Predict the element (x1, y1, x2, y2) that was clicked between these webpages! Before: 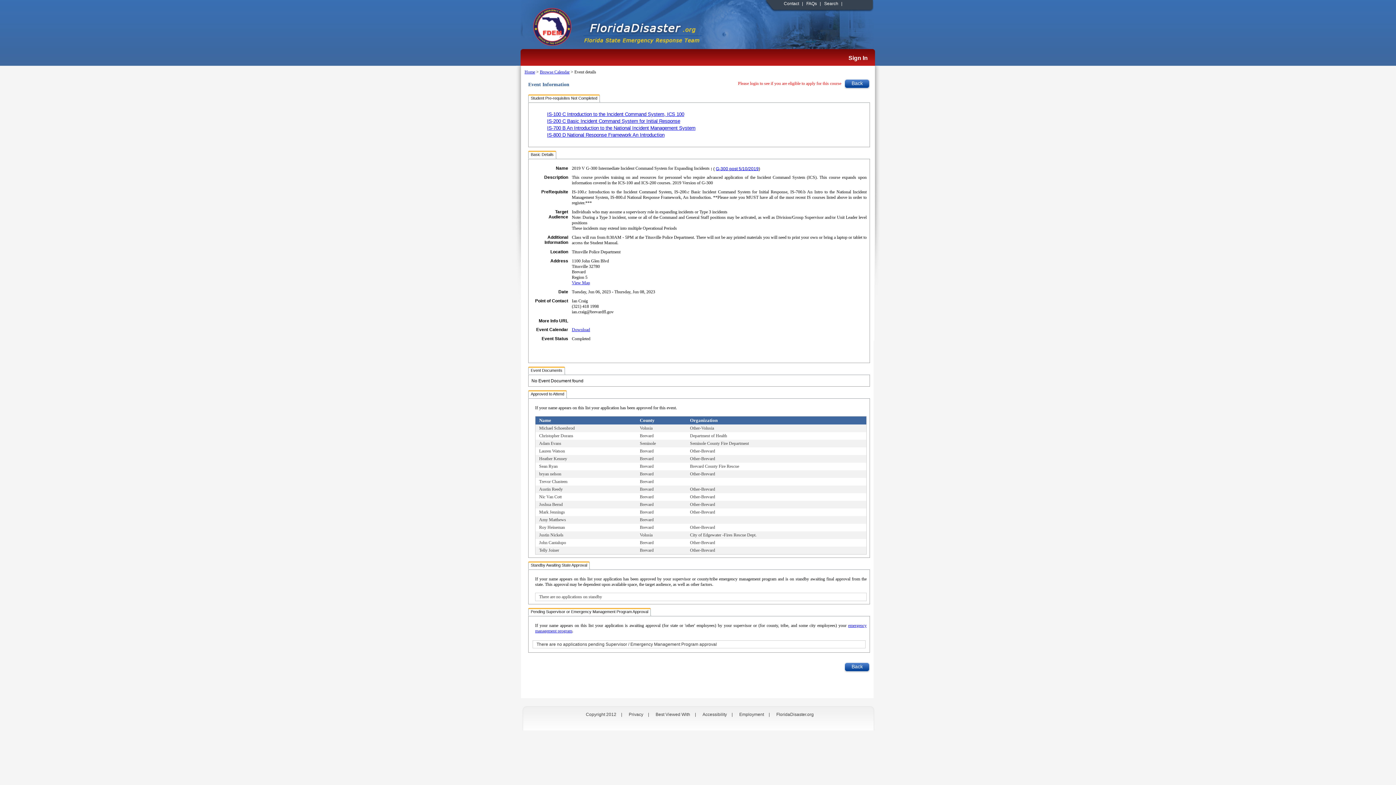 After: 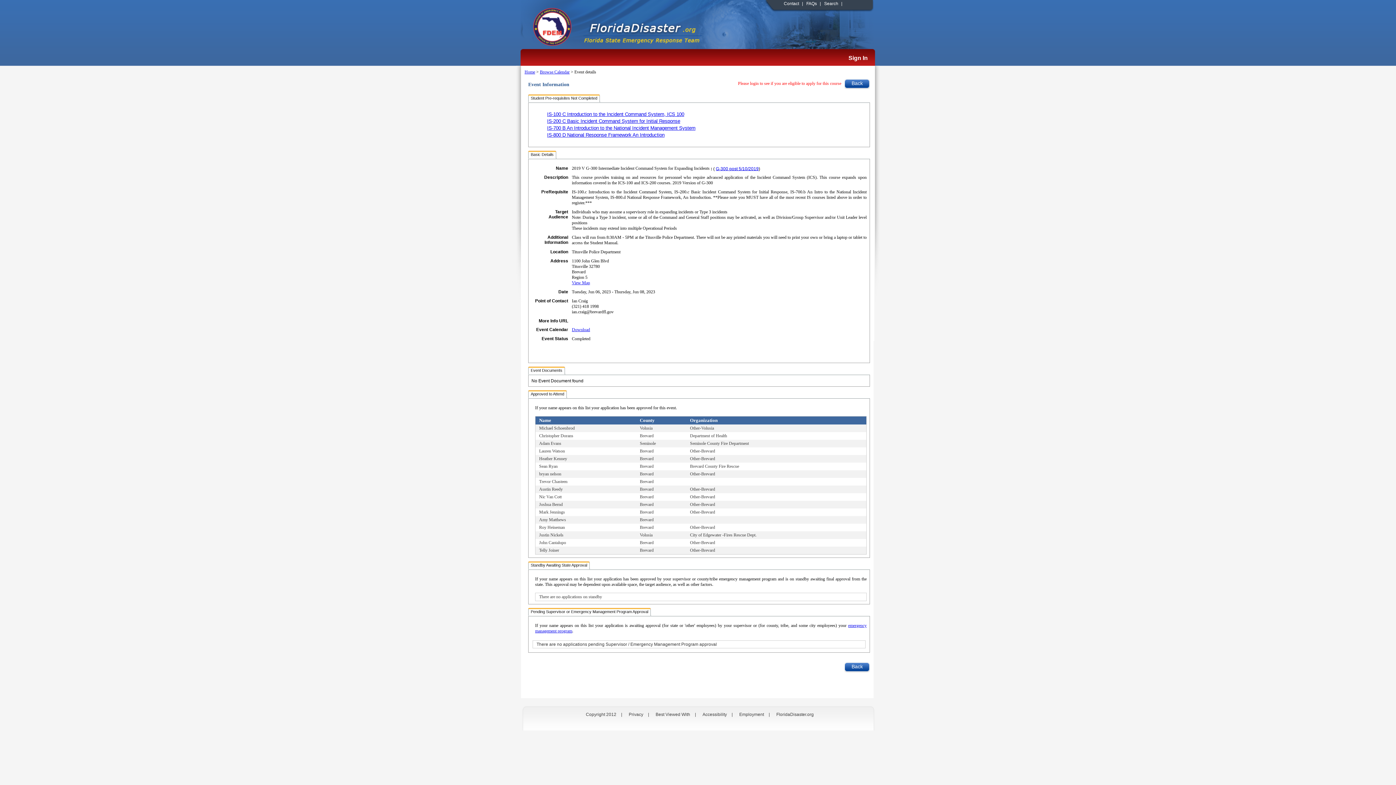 Action: bbox: (572, 327, 590, 332) label: Download